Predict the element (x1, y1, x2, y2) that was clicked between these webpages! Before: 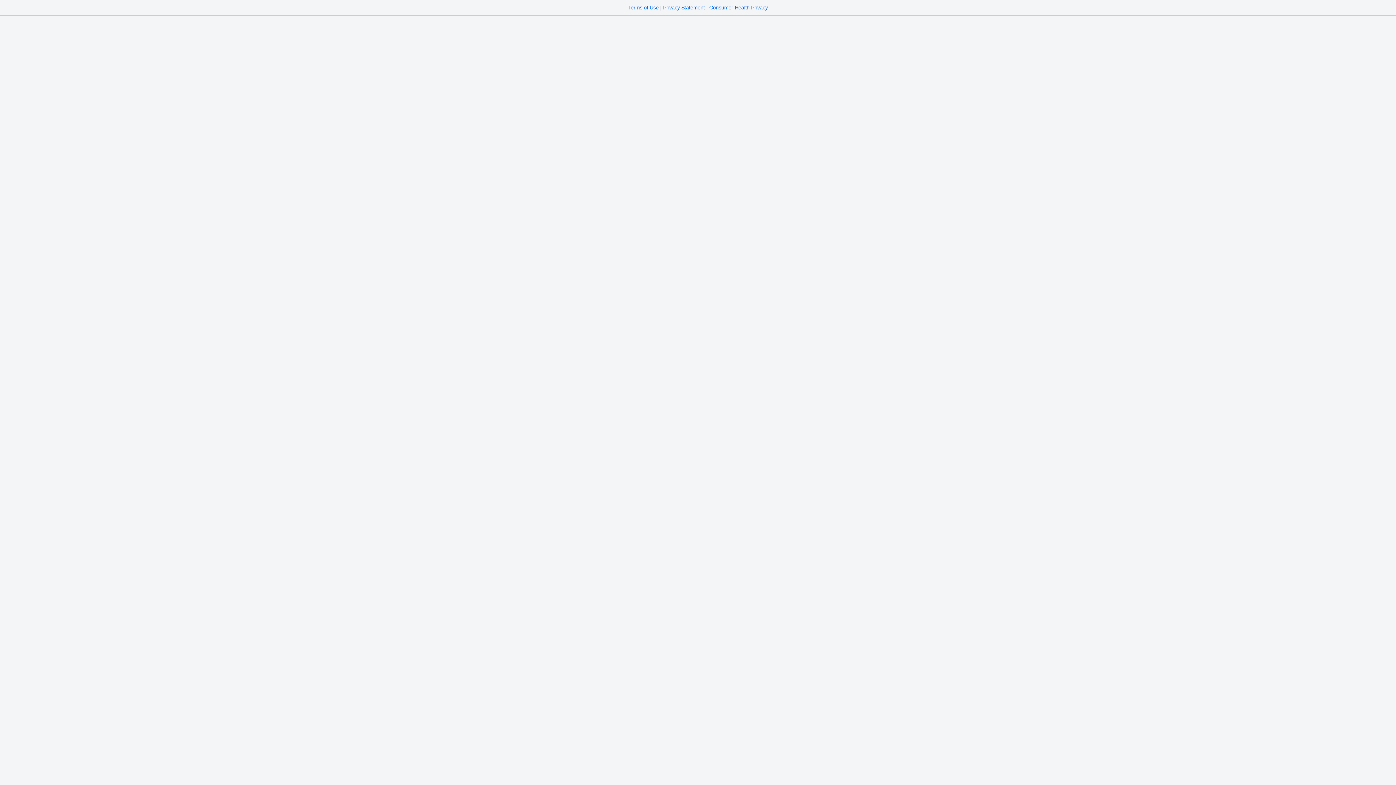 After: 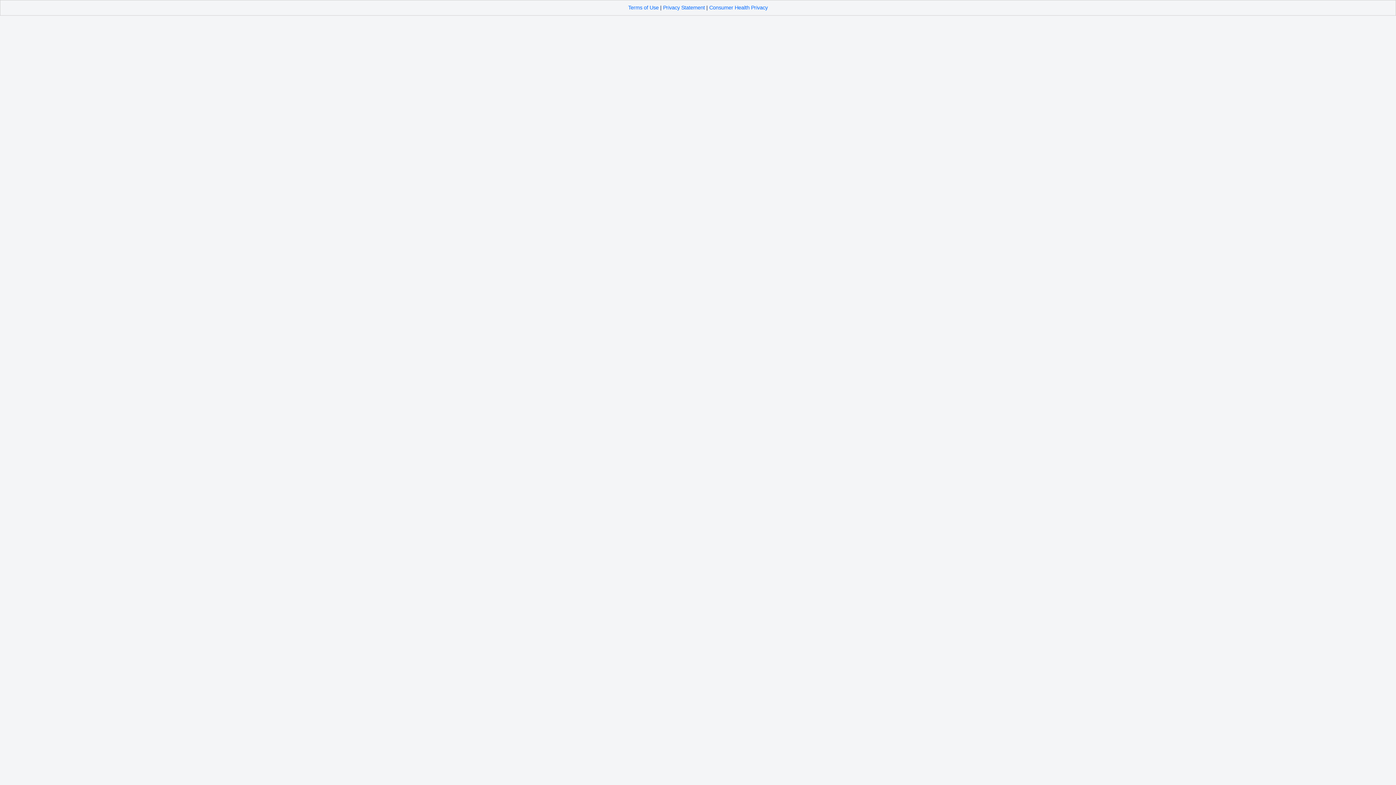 Action: label: Terms of Use bbox: (628, 4, 658, 10)